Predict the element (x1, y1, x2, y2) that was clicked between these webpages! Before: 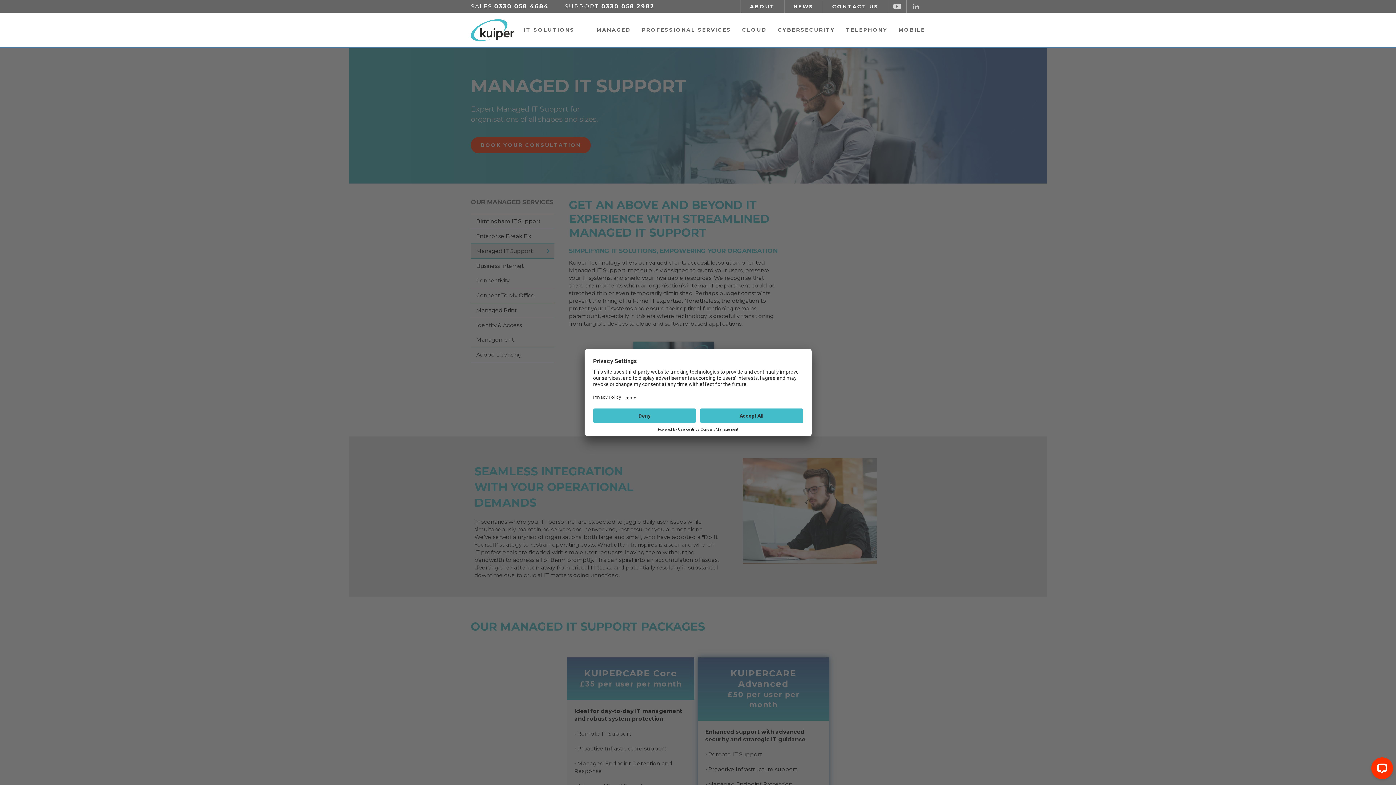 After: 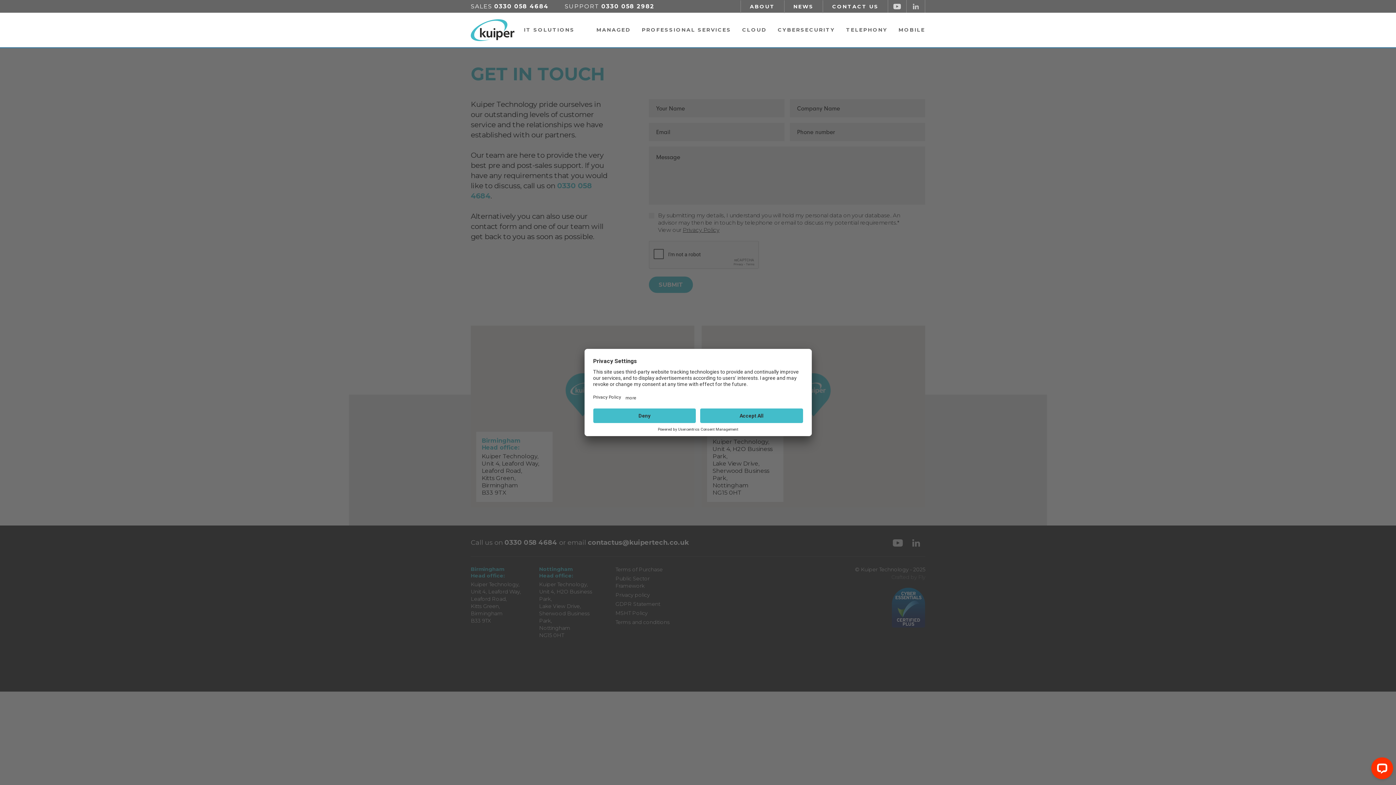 Action: label: CONTACT US bbox: (823, 0, 888, 13)